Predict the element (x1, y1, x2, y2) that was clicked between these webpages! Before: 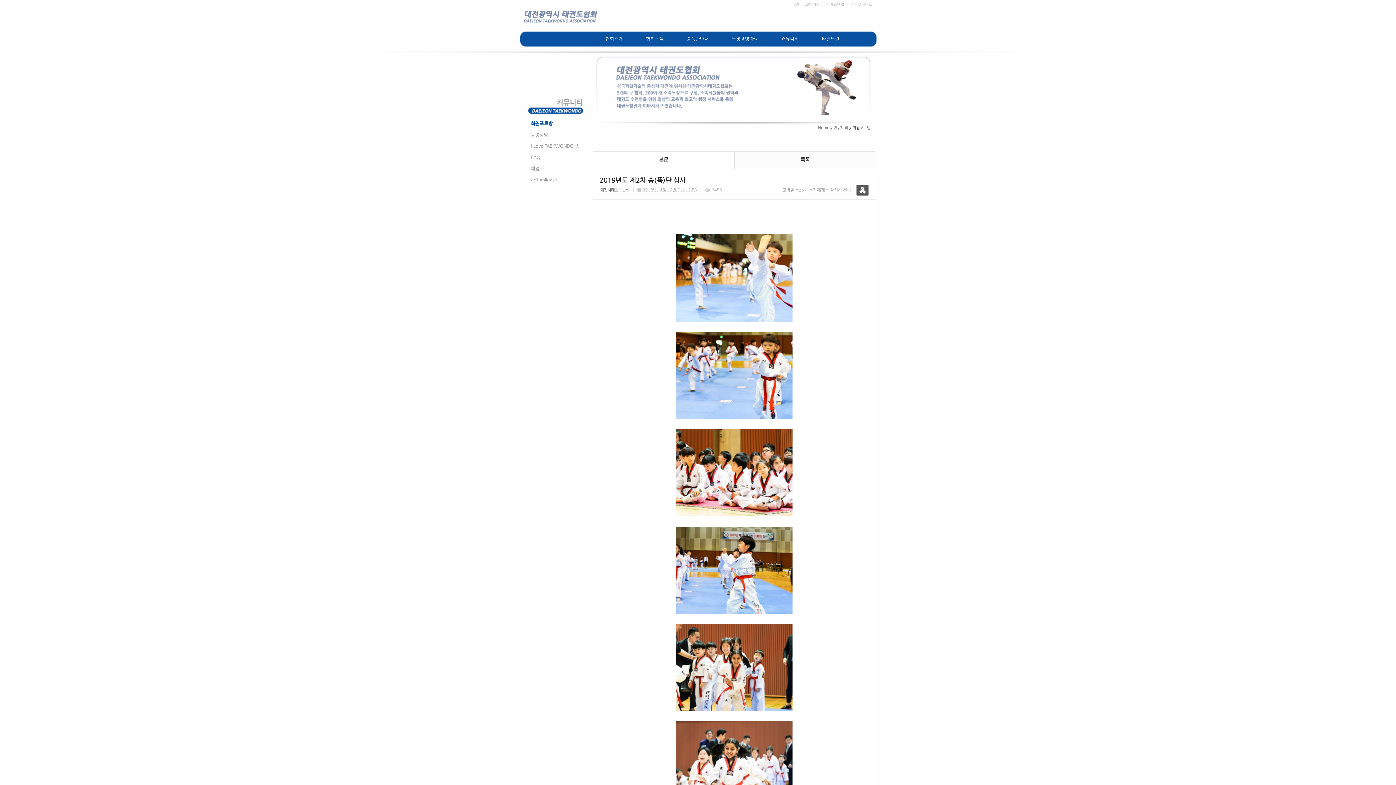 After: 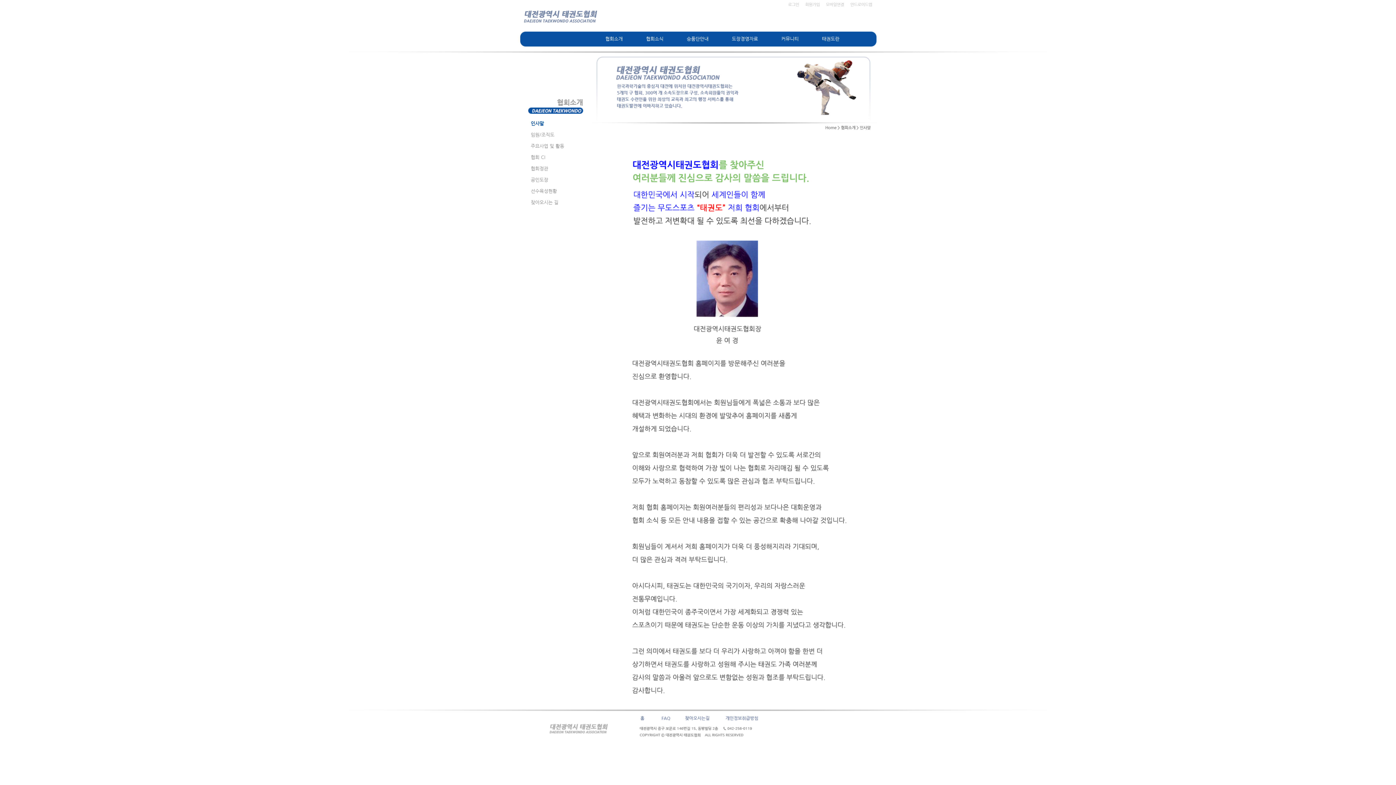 Action: label: 협회소개 bbox: (605, 35, 622, 44)